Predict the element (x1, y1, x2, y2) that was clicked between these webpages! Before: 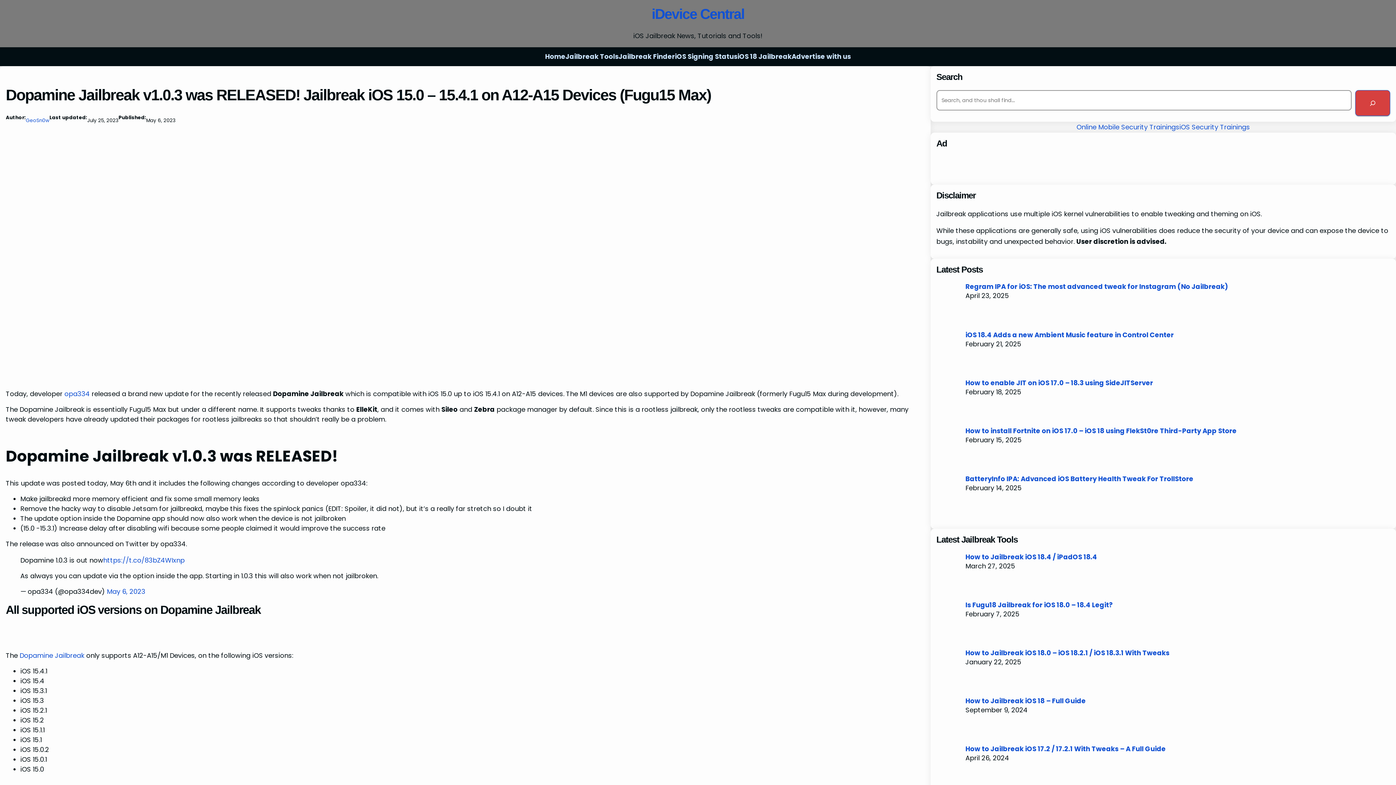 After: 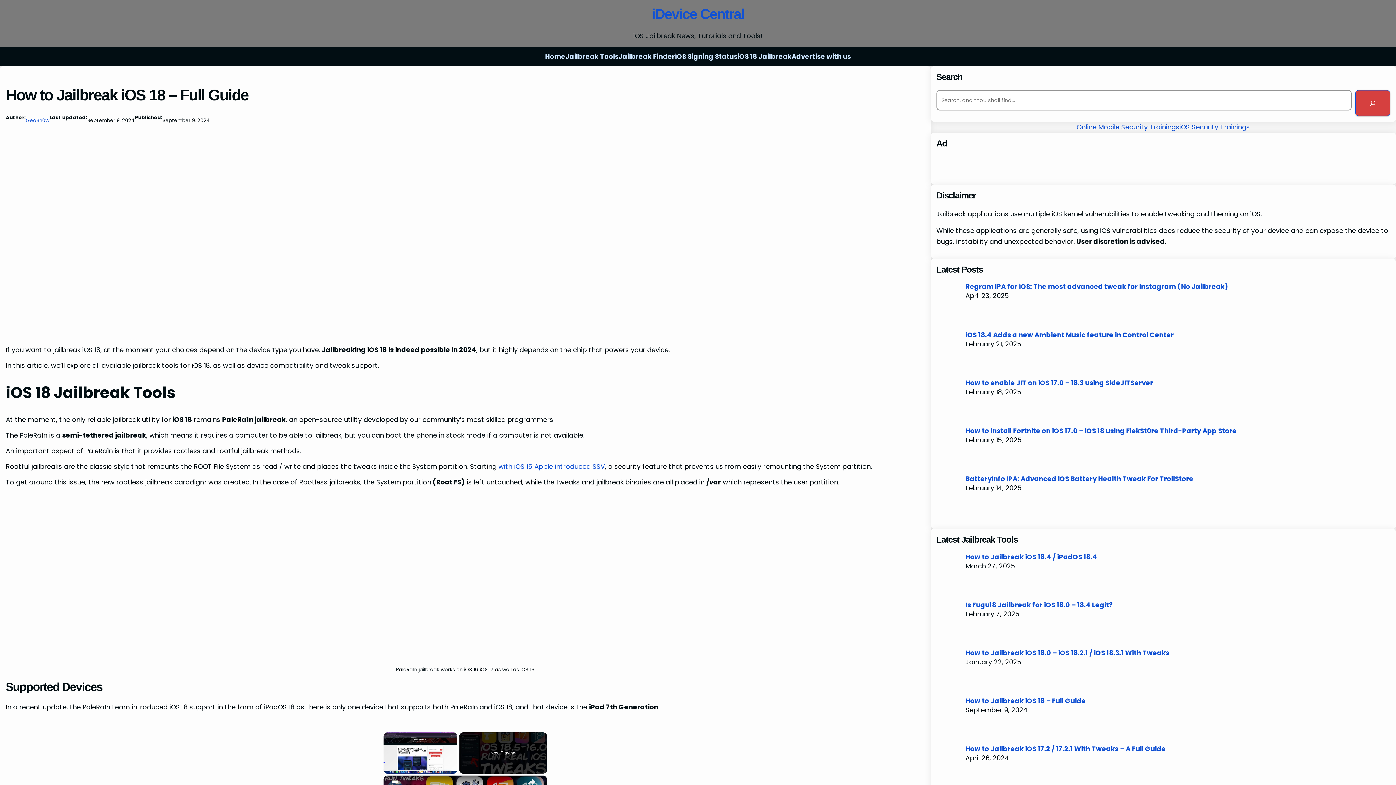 Action: bbox: (936, 704, 965, 733)